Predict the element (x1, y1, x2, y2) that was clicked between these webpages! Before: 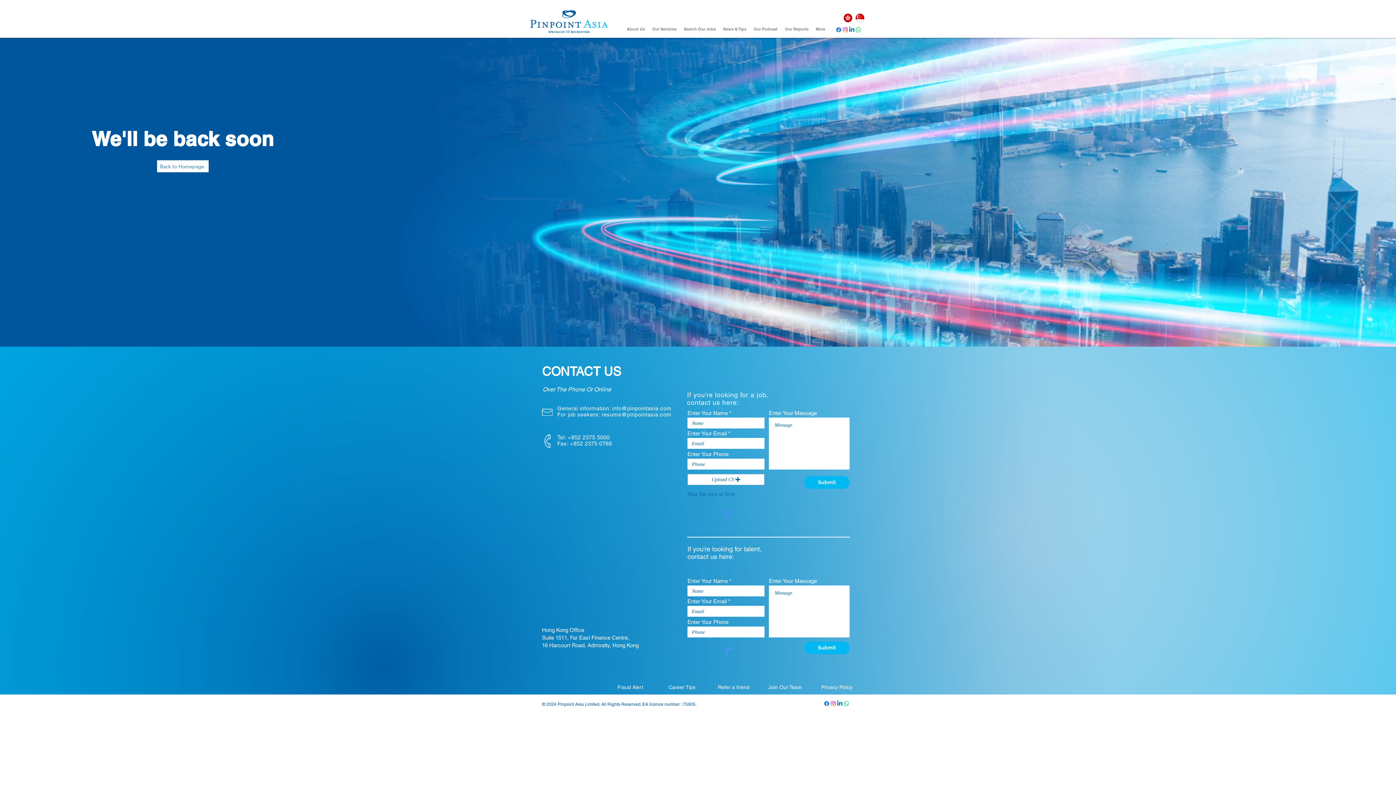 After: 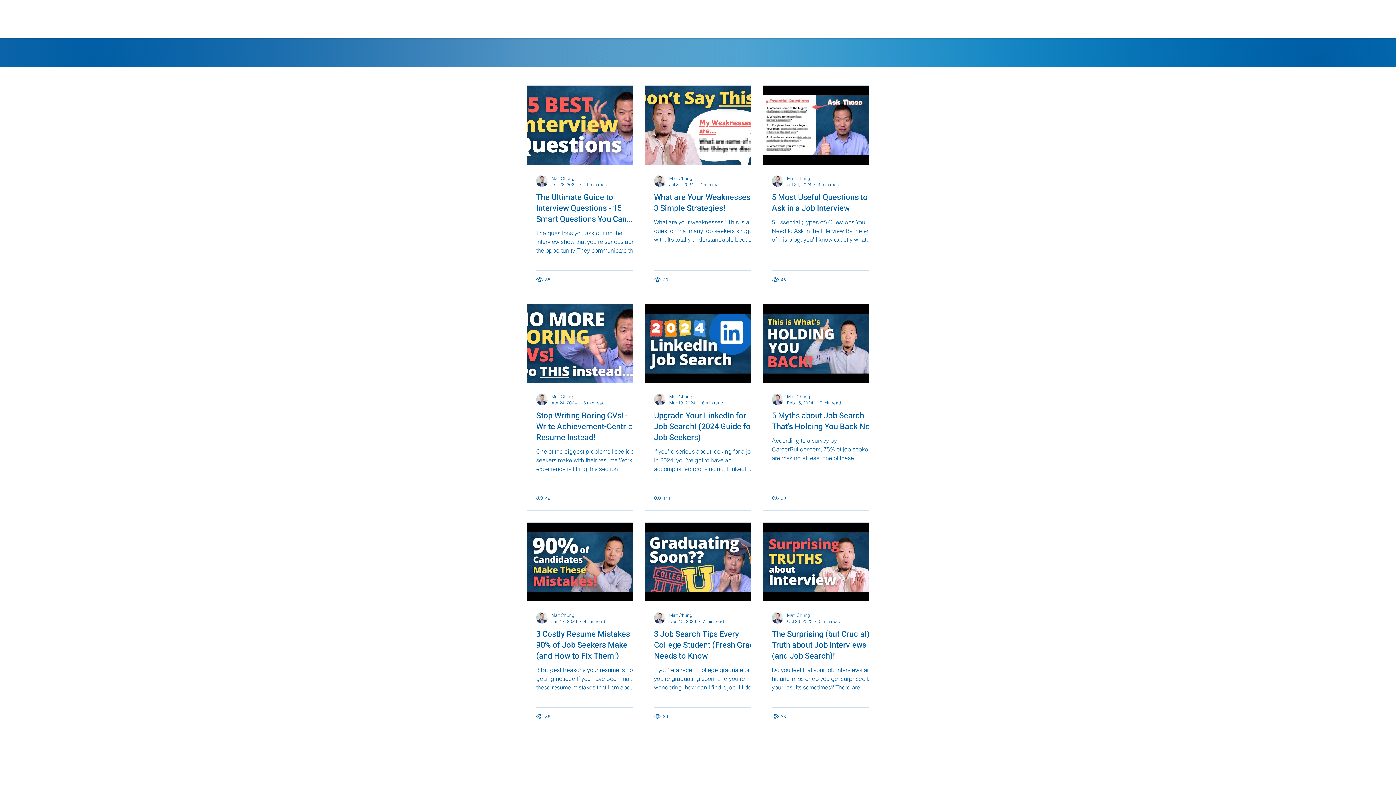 Action: label: News & Tips bbox: (719, 22, 750, 29)